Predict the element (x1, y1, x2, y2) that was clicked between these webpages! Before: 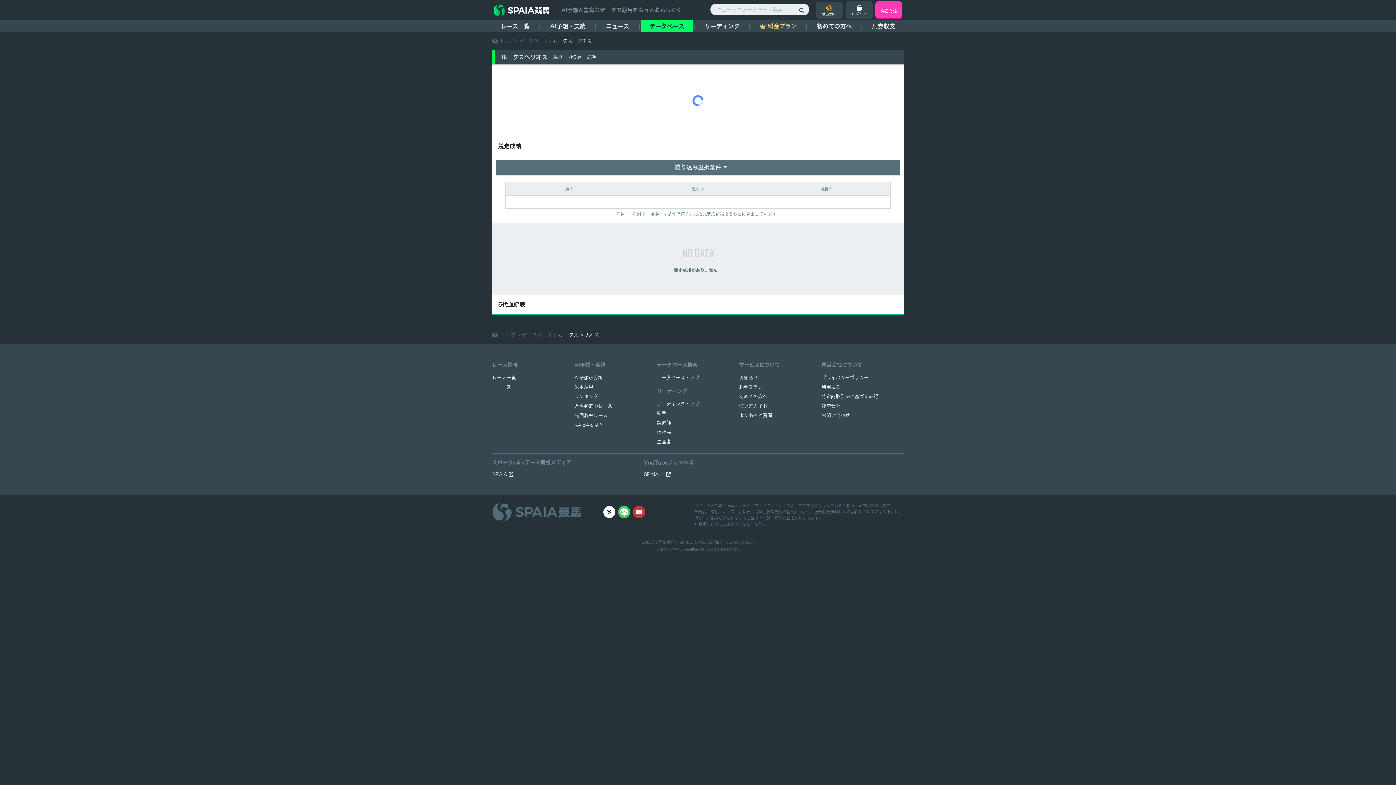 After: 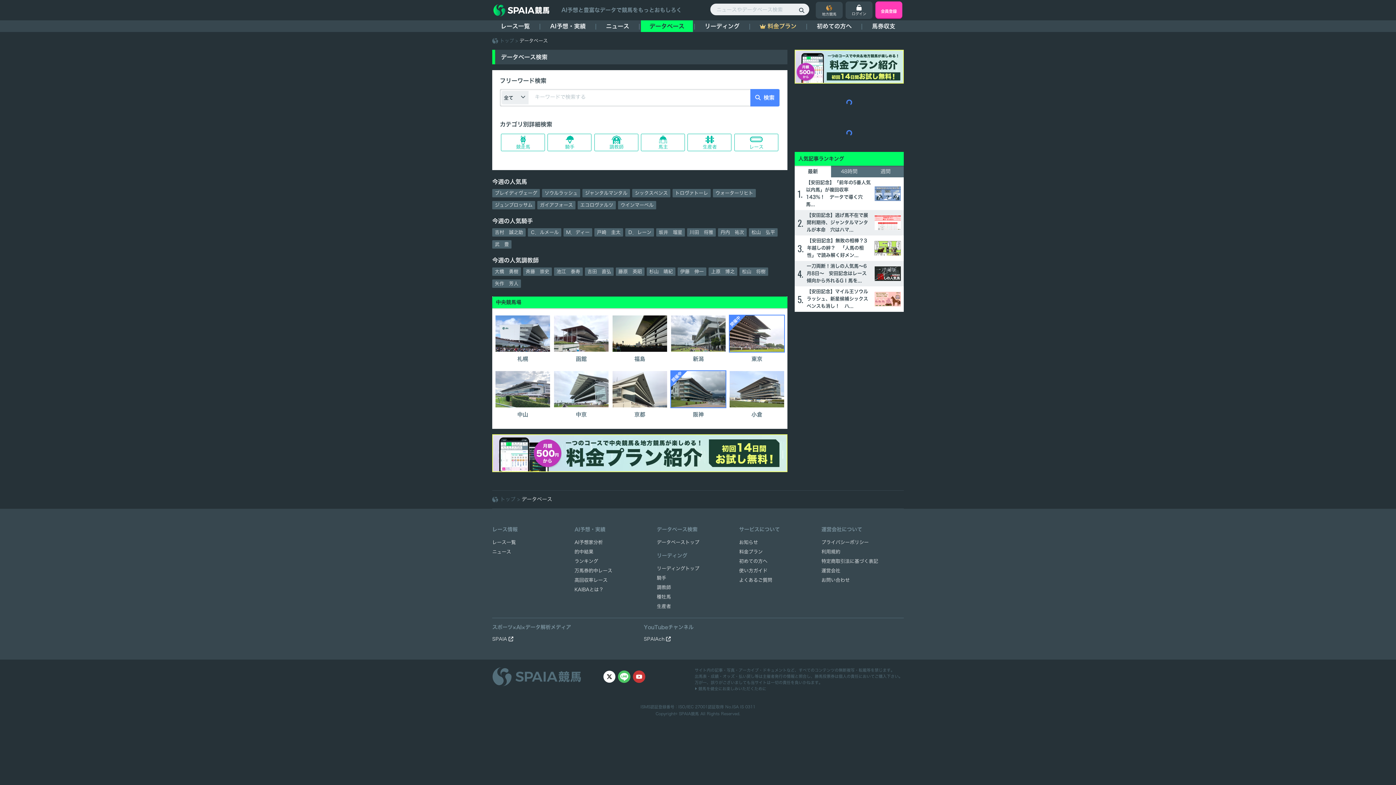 Action: label: データベース bbox: (521, 332, 552, 337)